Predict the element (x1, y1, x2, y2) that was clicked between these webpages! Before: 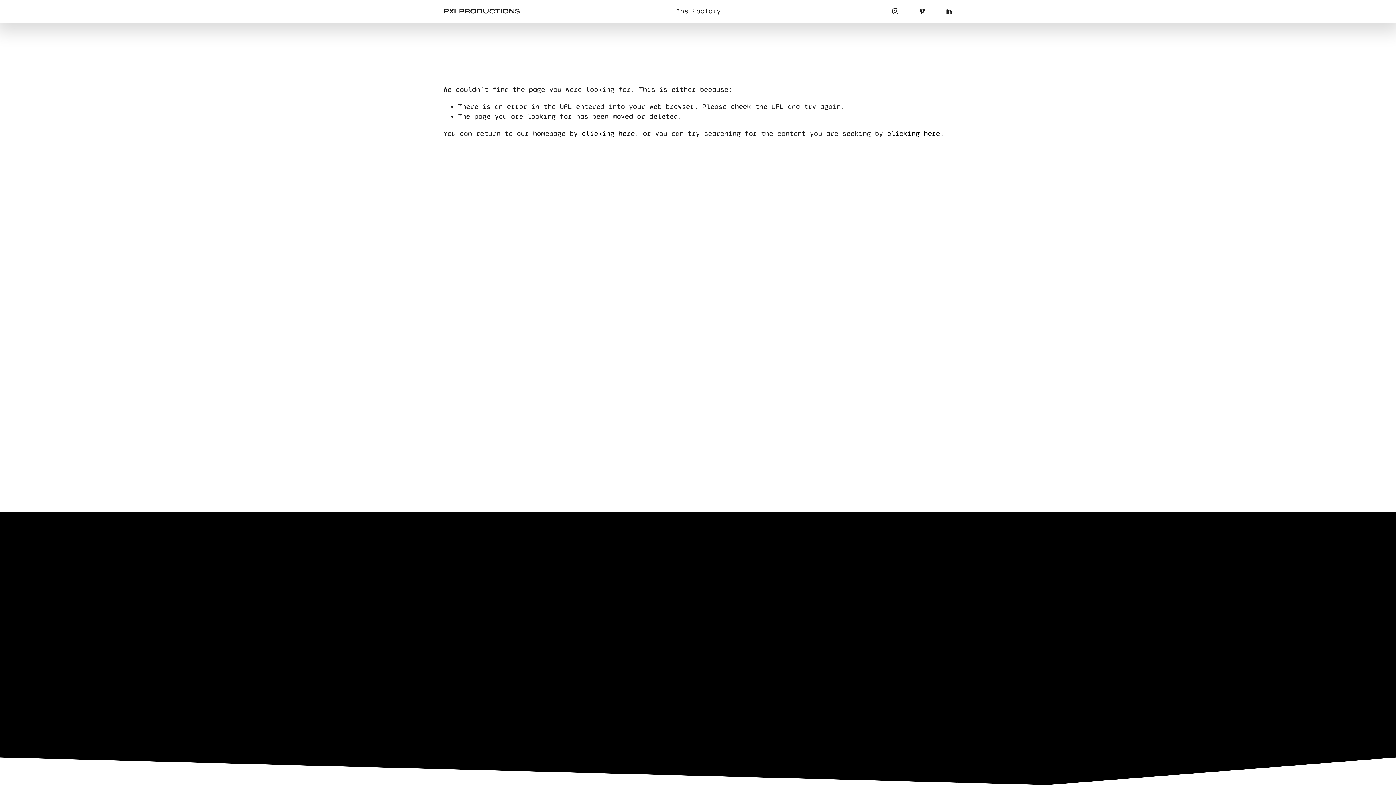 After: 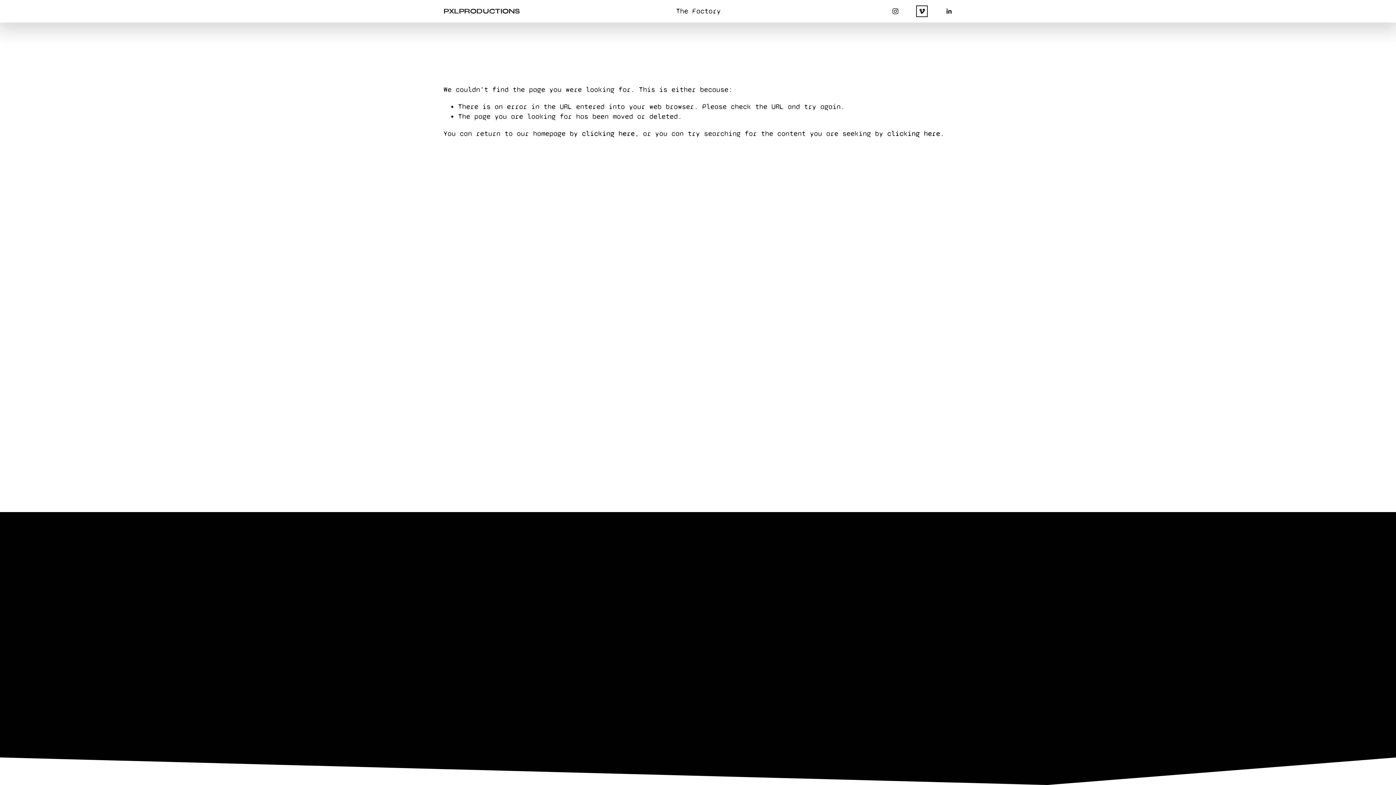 Action: bbox: (918, 7, 925, 14) label: Vimeo